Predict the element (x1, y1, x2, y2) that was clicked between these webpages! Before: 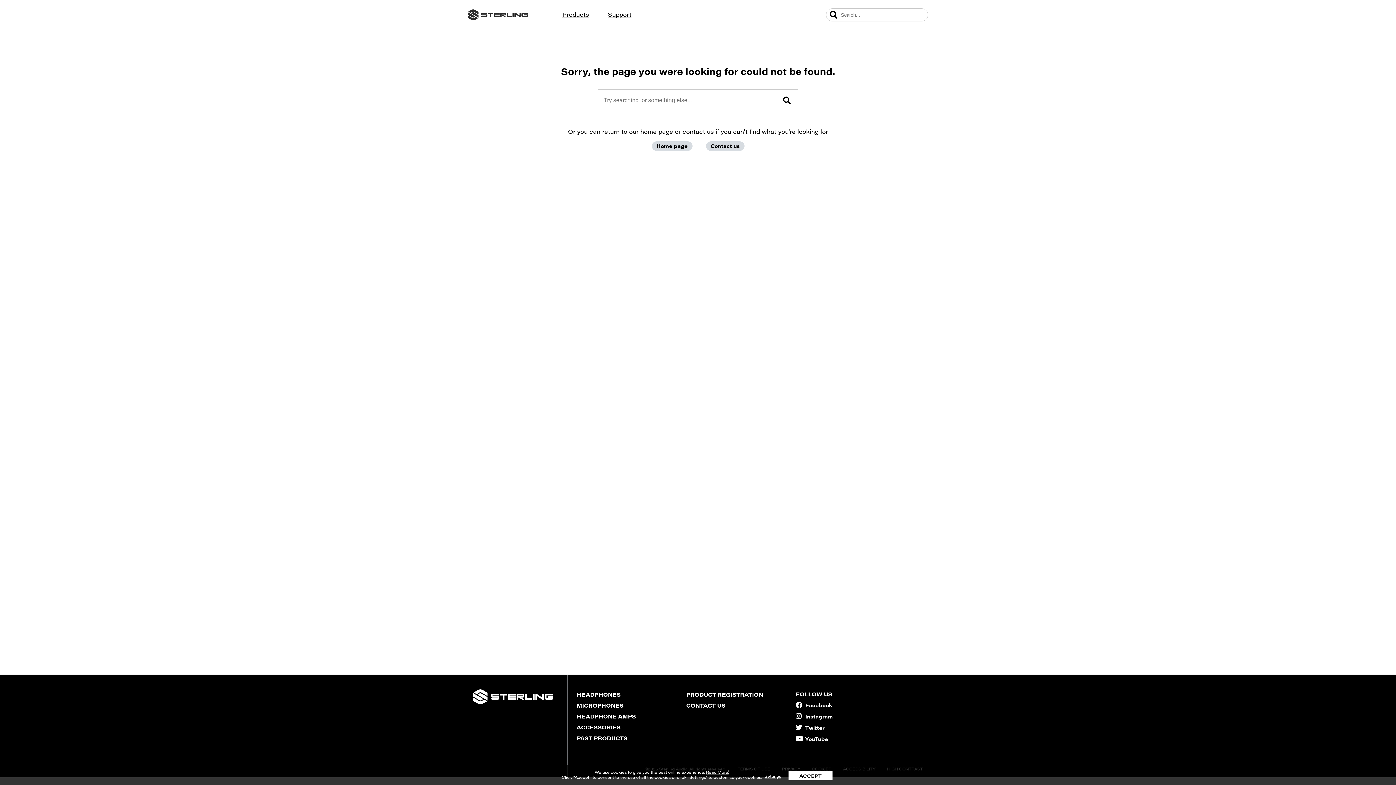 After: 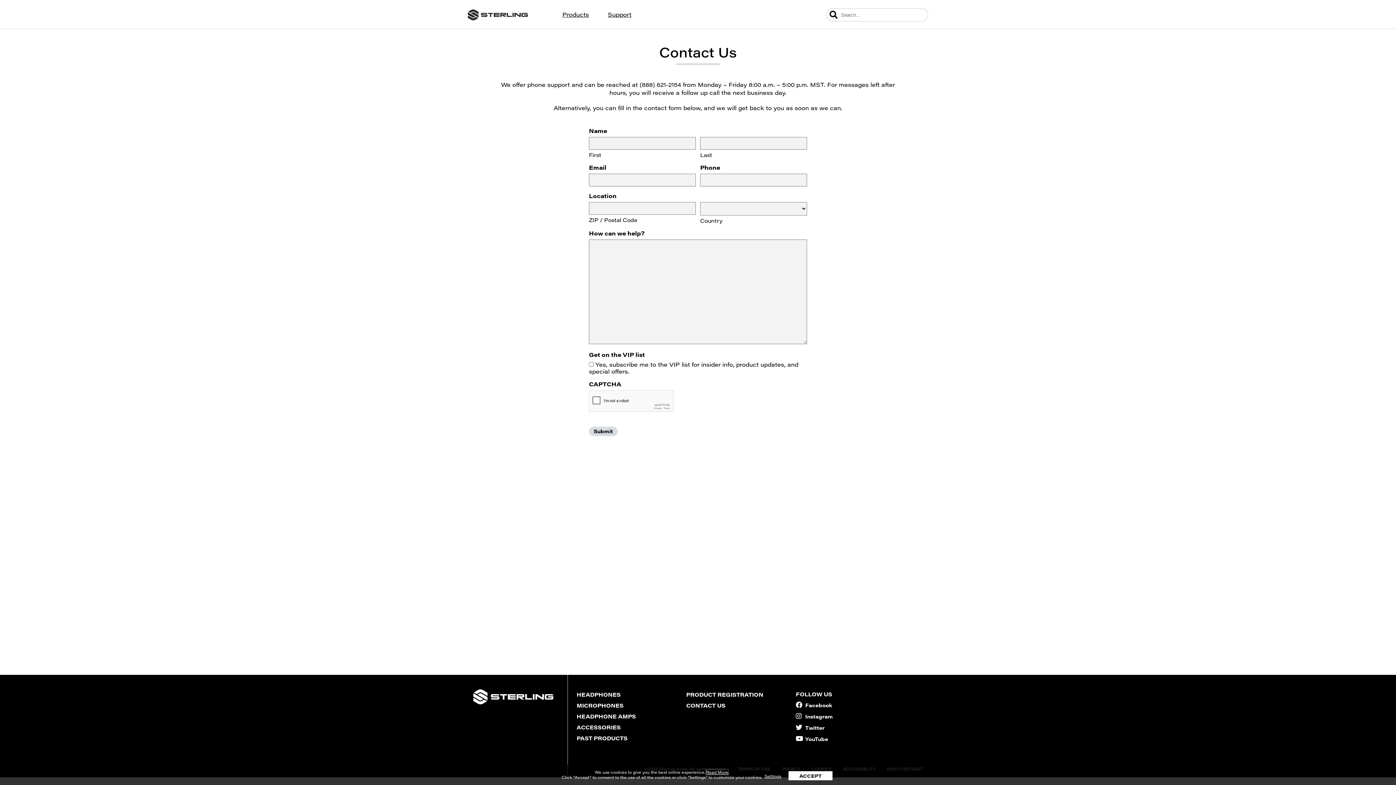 Action: label: CONTACT US bbox: (686, 702, 789, 709)